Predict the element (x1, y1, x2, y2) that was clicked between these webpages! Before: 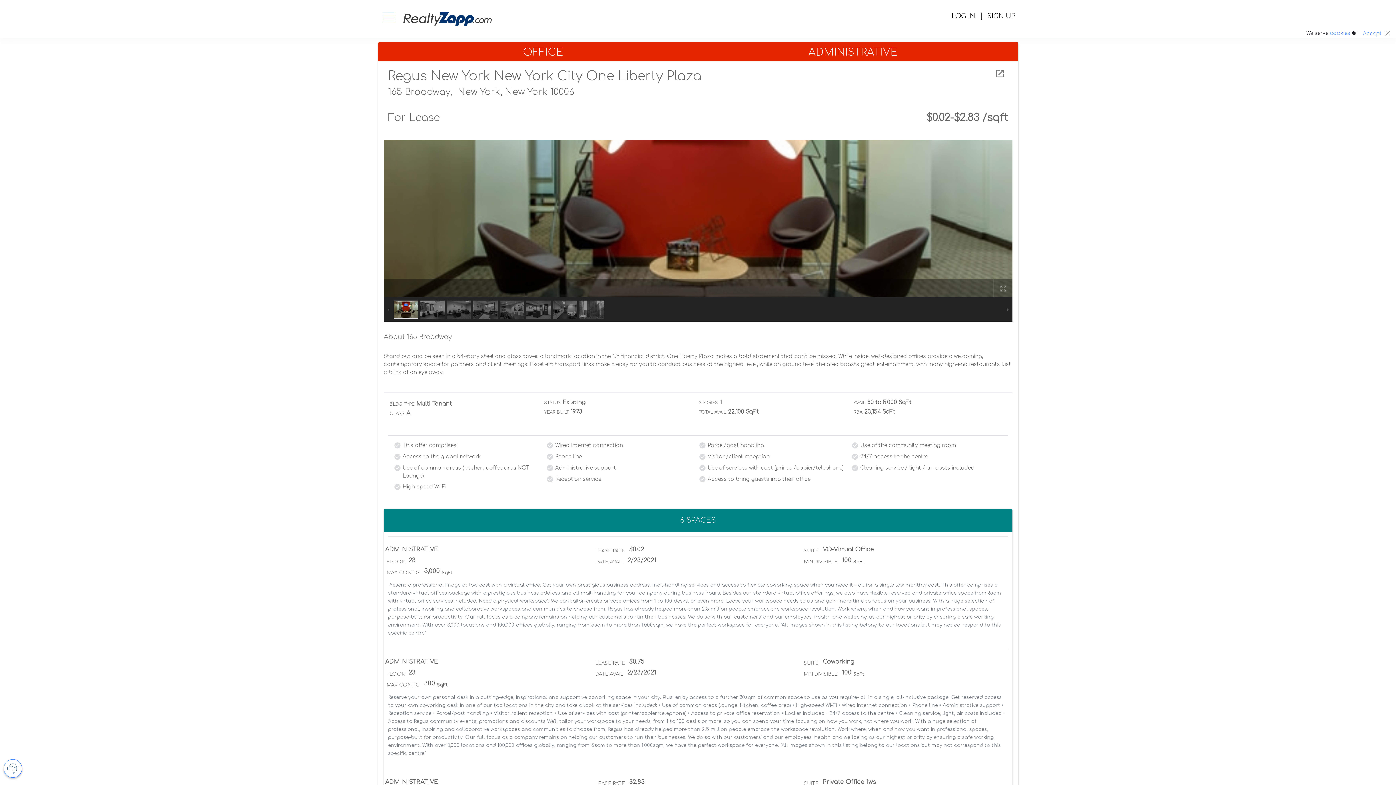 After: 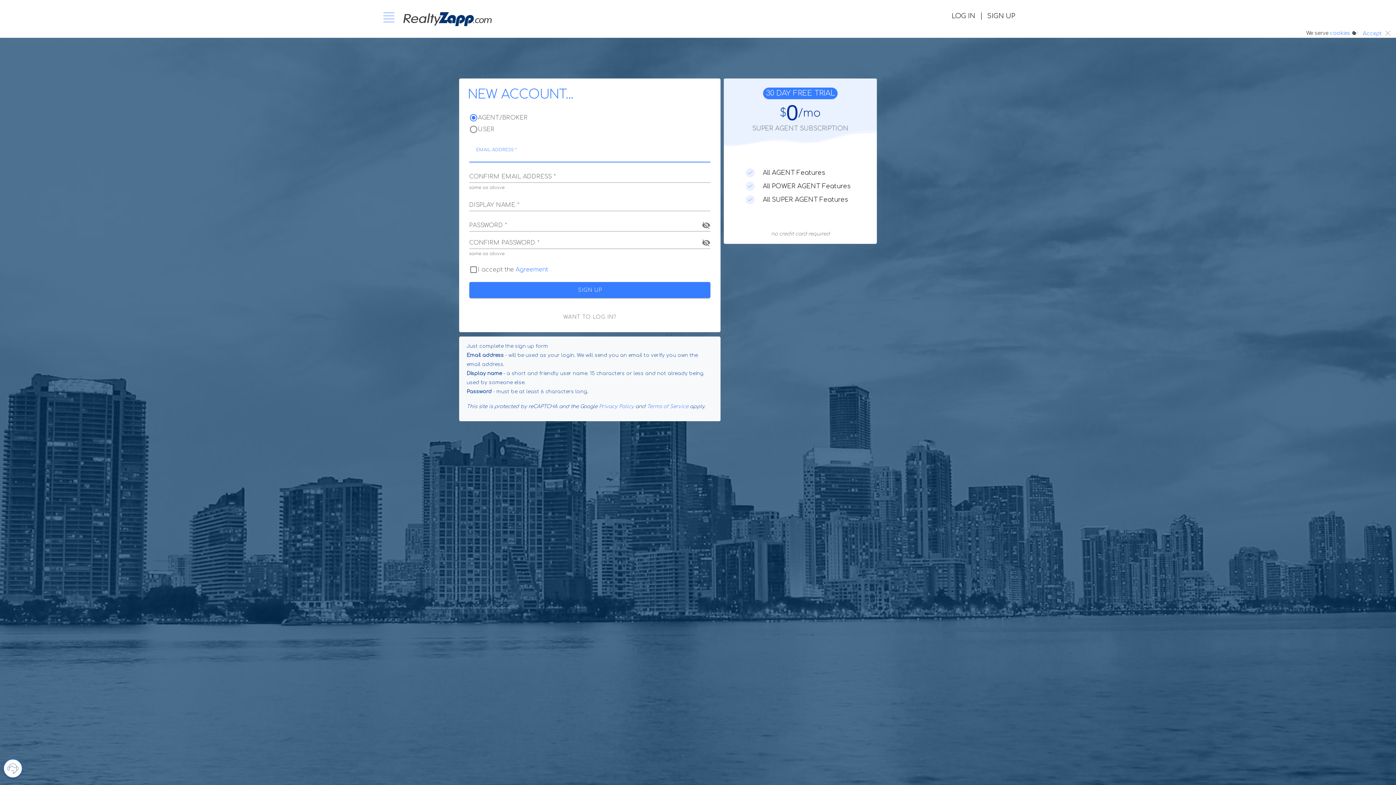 Action: label: SIGN UP bbox: (984, 8, 1018, 23)